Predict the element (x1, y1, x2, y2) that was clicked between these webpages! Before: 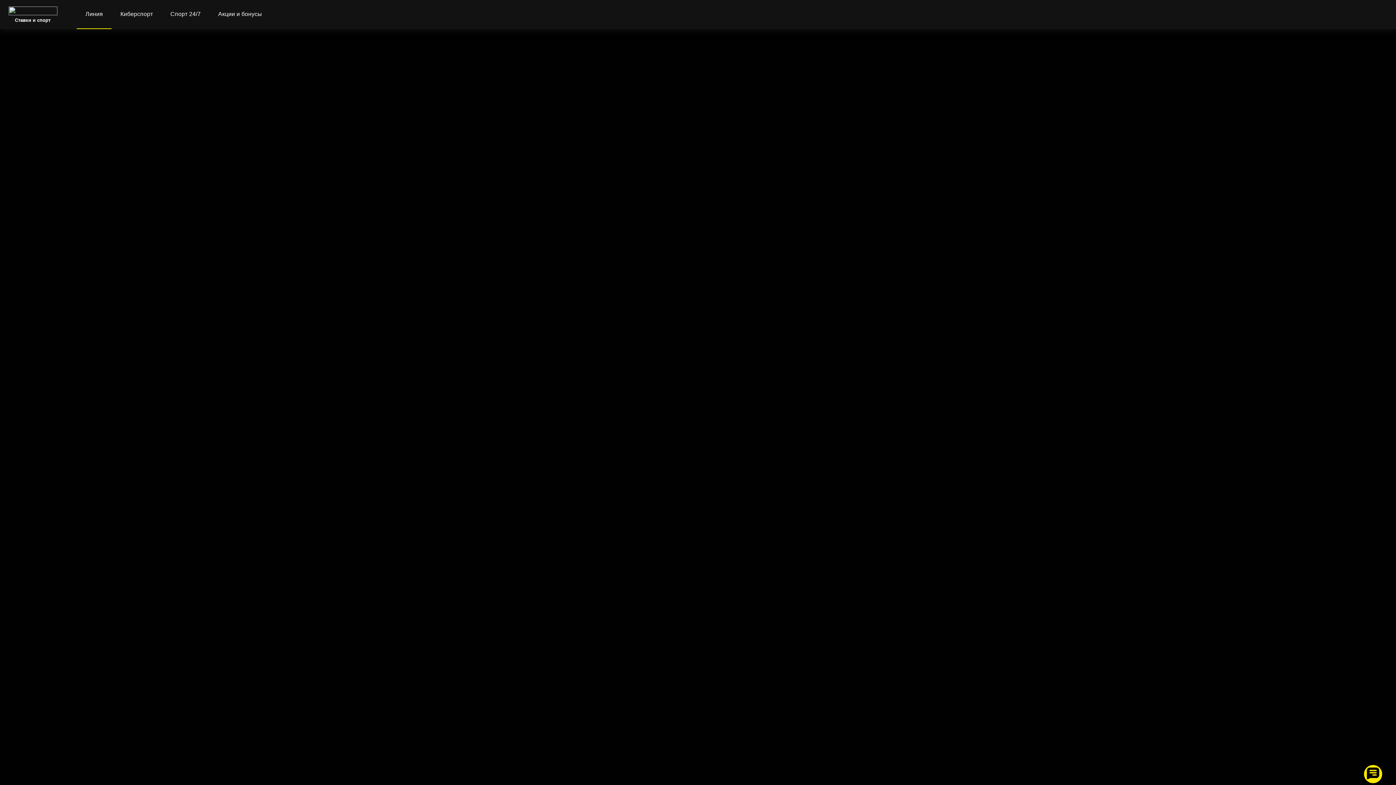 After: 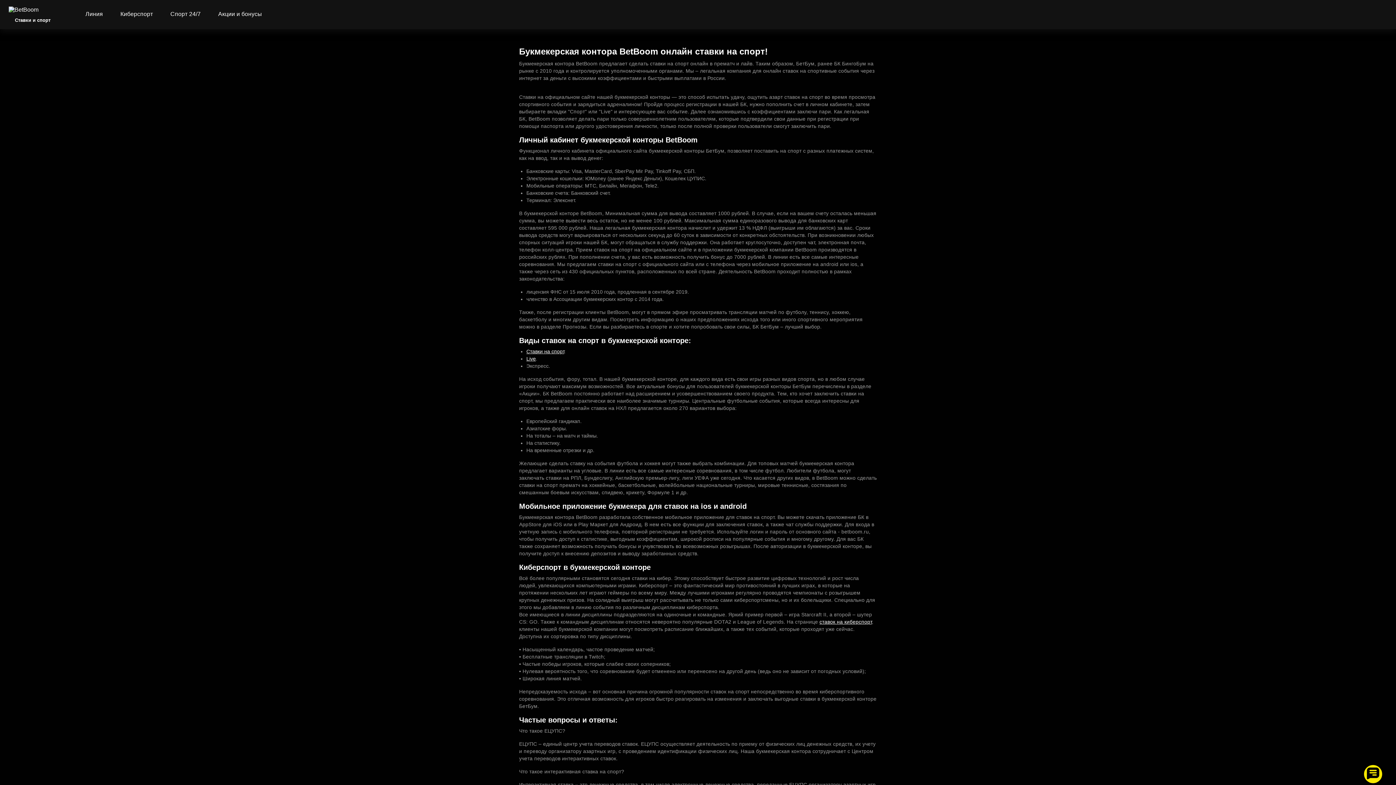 Action: label: Ставки и спорт bbox: (8, 6, 56, 22)